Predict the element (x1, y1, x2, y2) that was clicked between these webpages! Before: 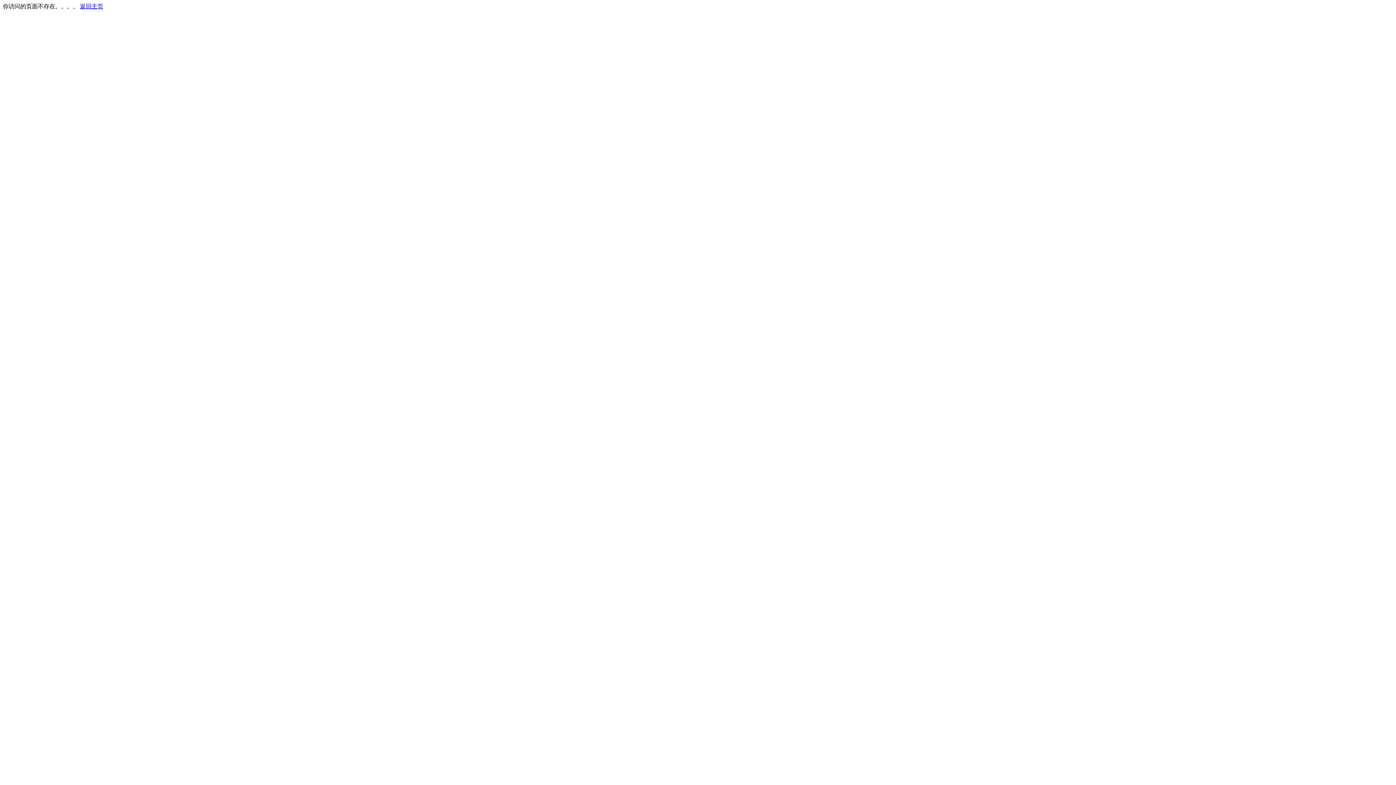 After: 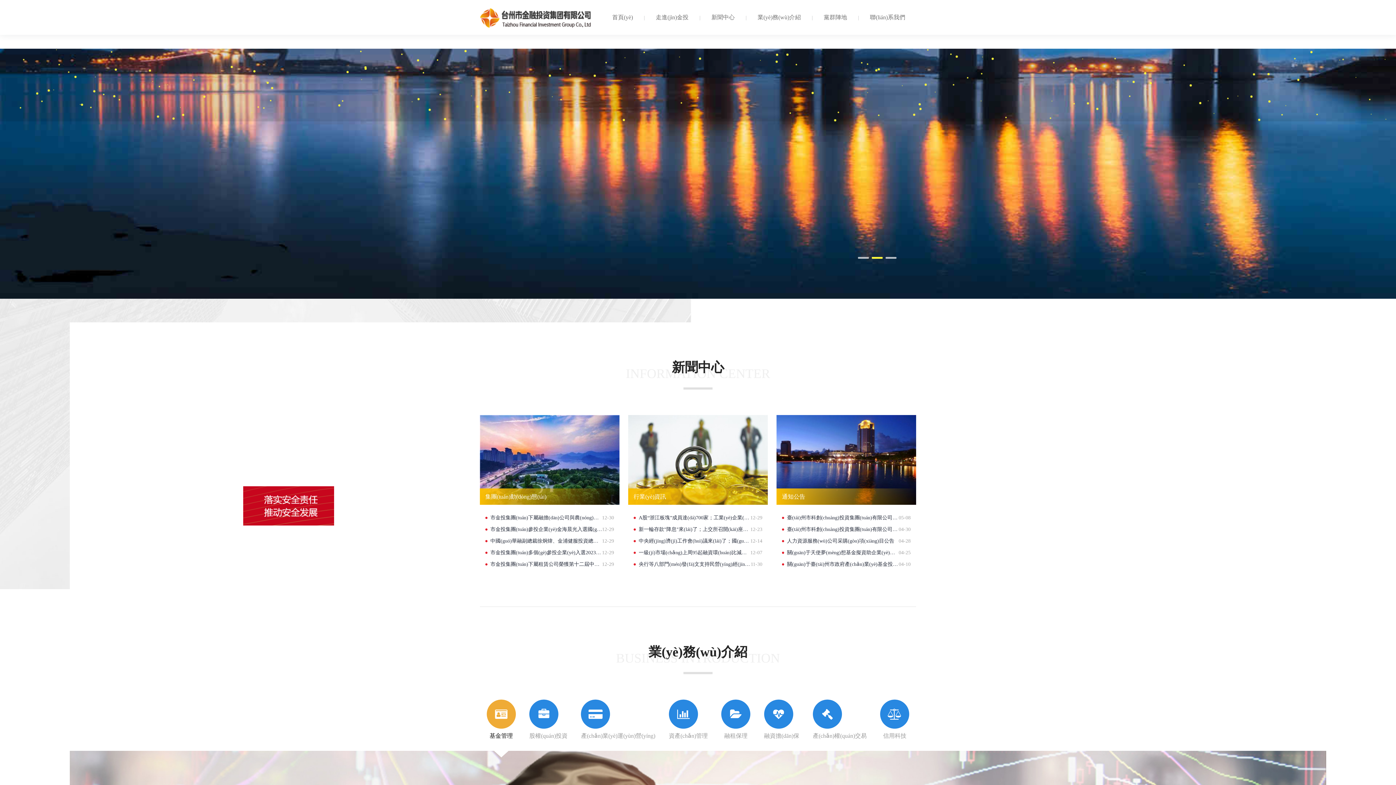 Action: label: 返回主页 bbox: (80, 3, 103, 9)